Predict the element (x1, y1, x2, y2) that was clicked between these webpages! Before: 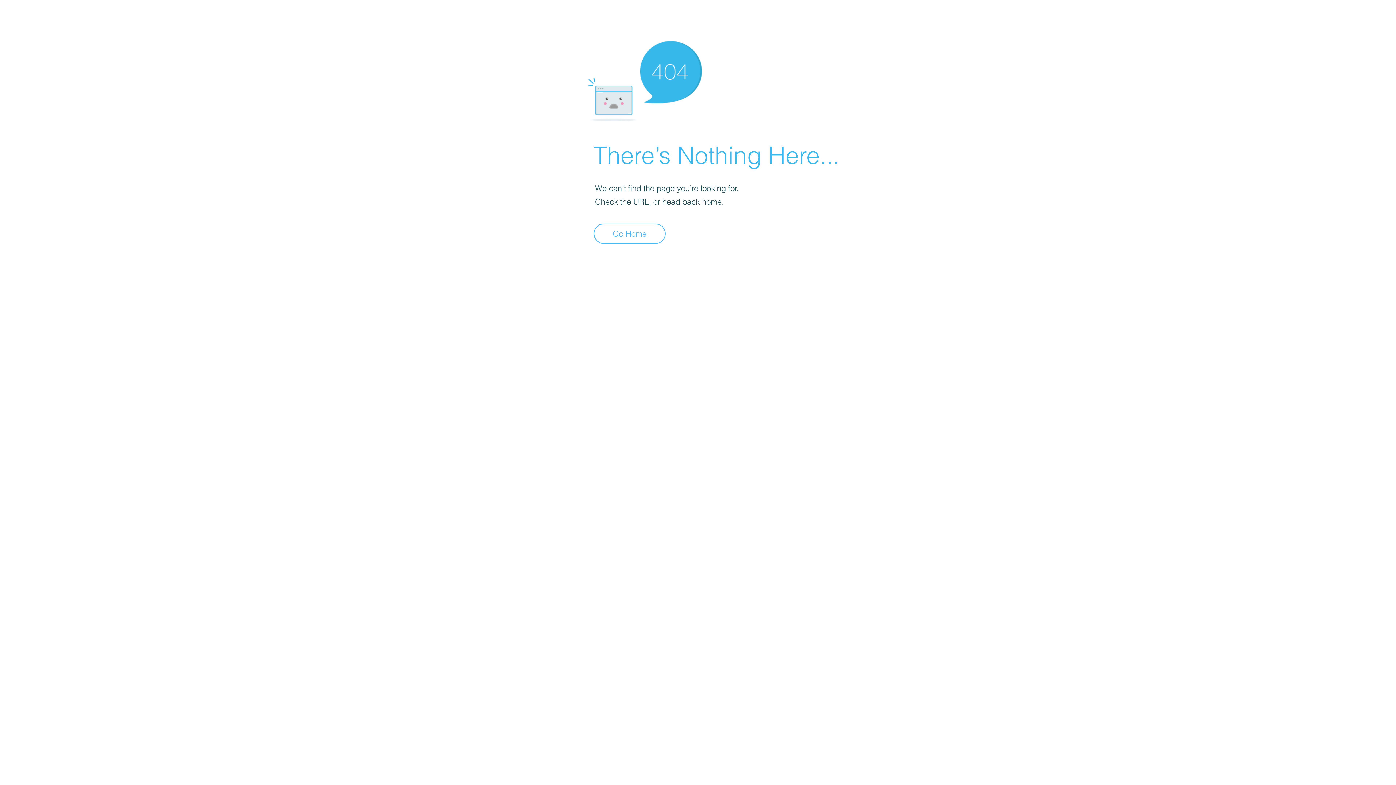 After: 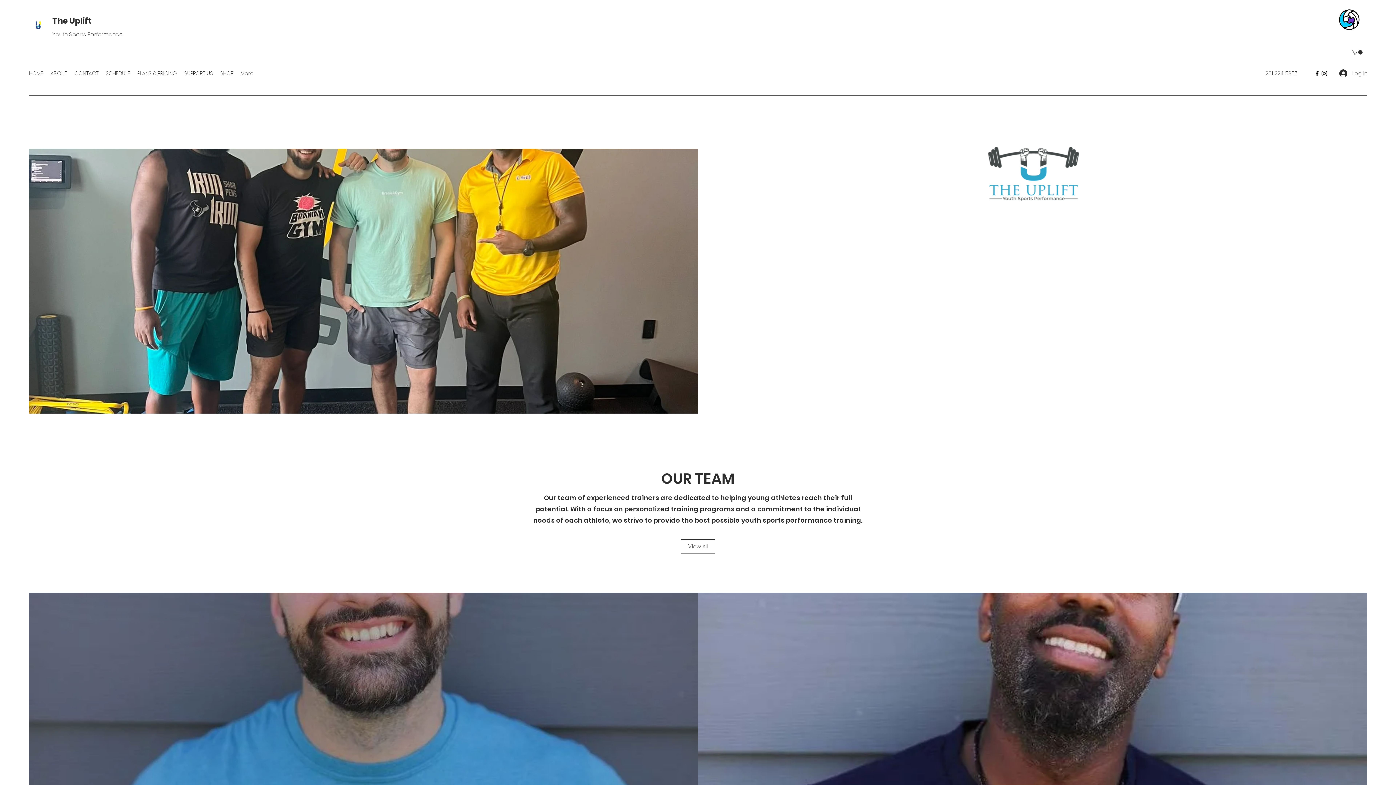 Action: bbox: (593, 223, 665, 244) label: Go Home